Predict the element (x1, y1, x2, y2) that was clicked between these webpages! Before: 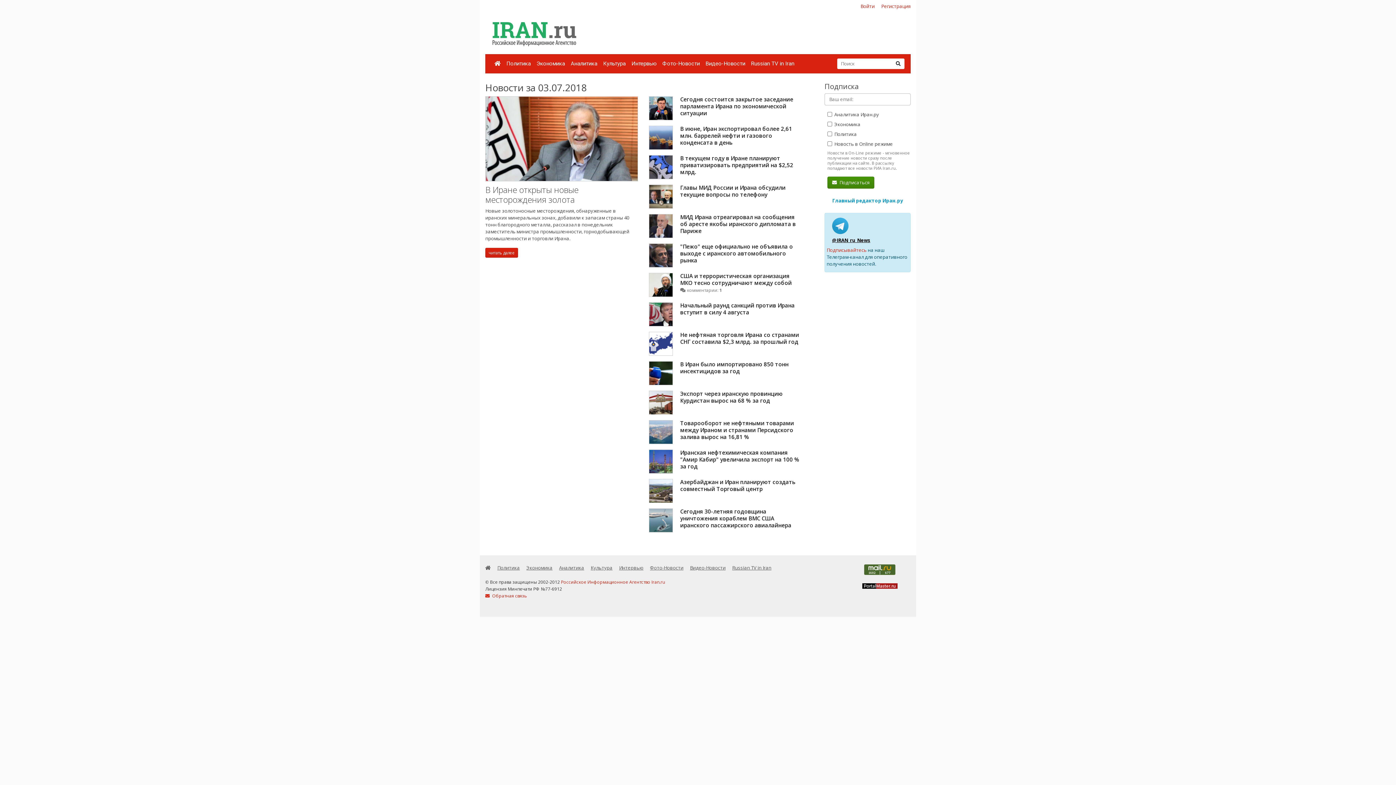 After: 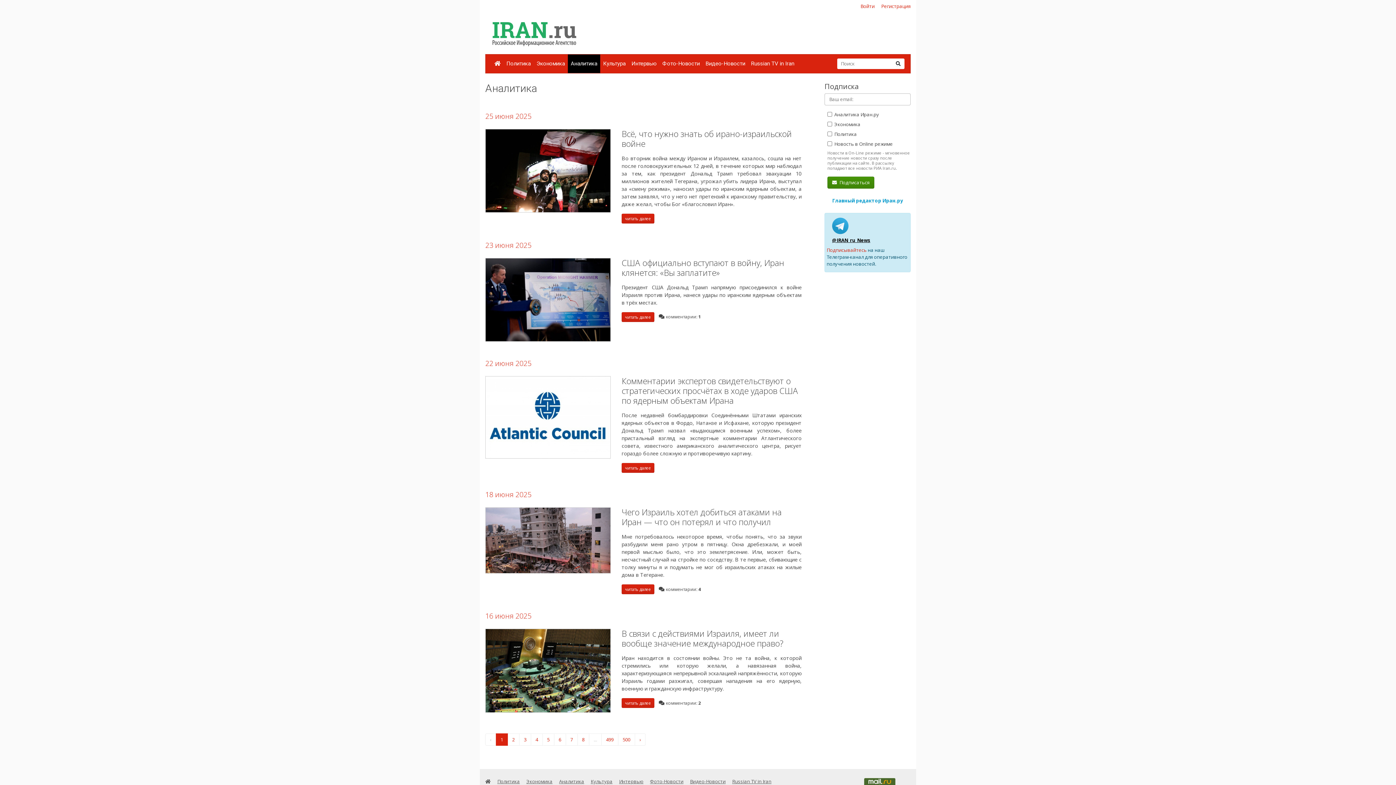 Action: bbox: (559, 564, 584, 571) label: Аналитика